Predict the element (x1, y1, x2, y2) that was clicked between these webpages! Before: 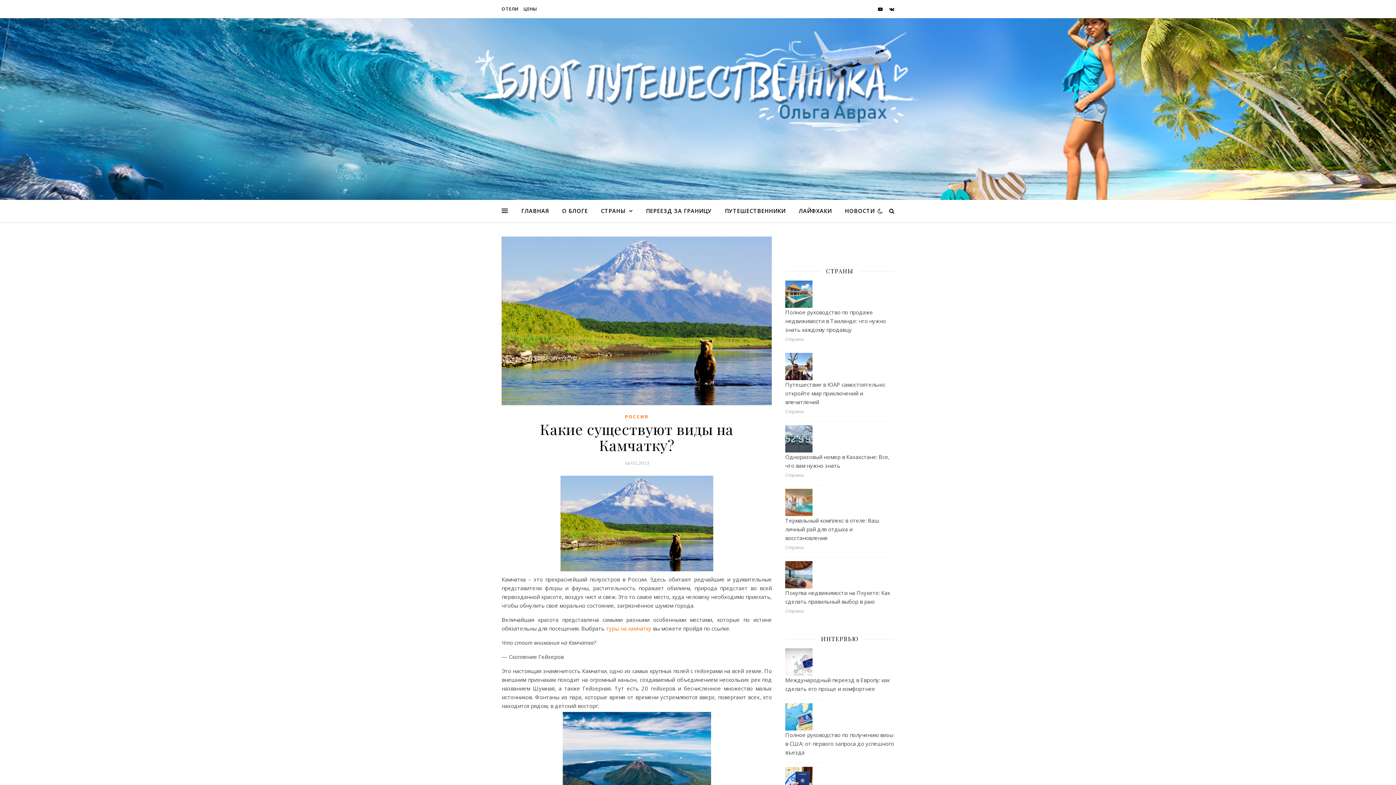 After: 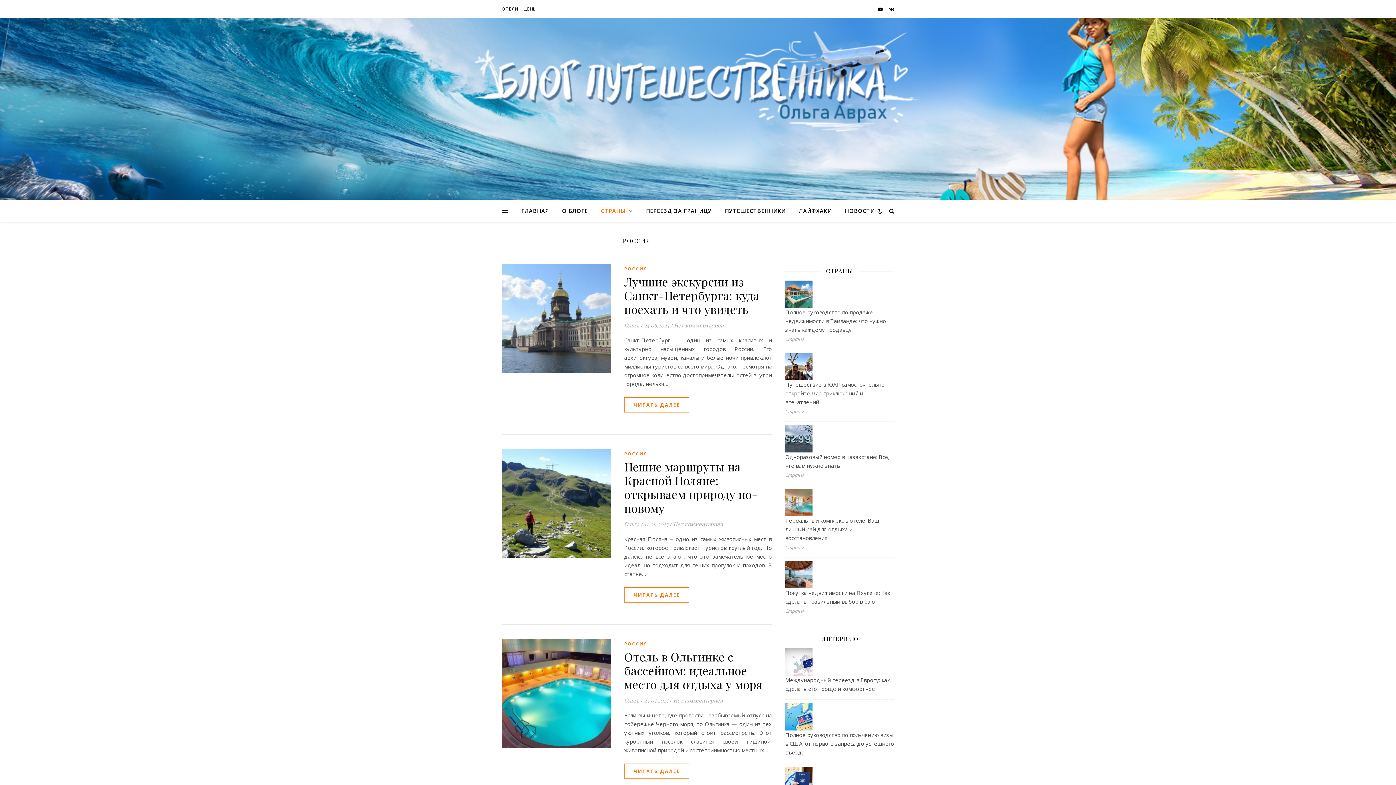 Action: bbox: (625, 412, 648, 421) label: РОССИЯ